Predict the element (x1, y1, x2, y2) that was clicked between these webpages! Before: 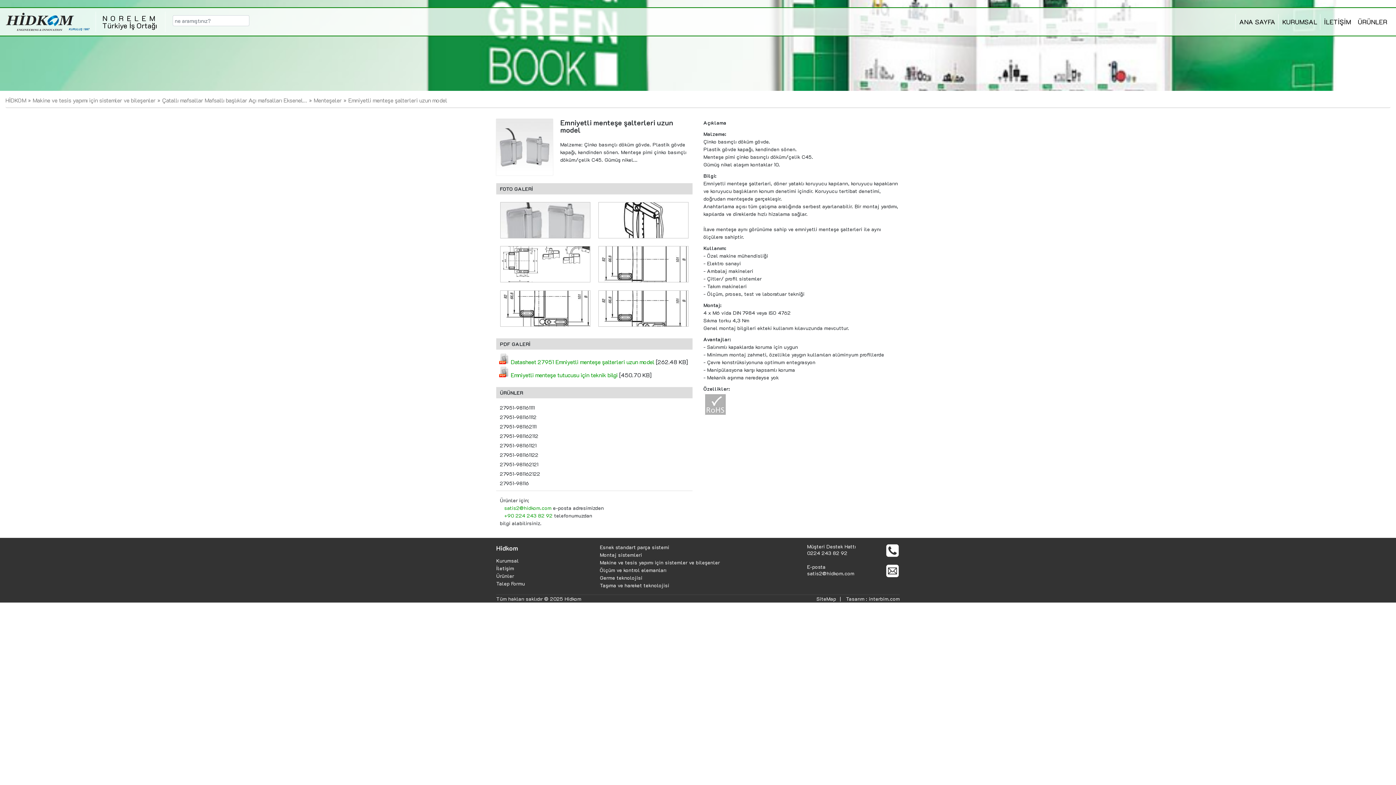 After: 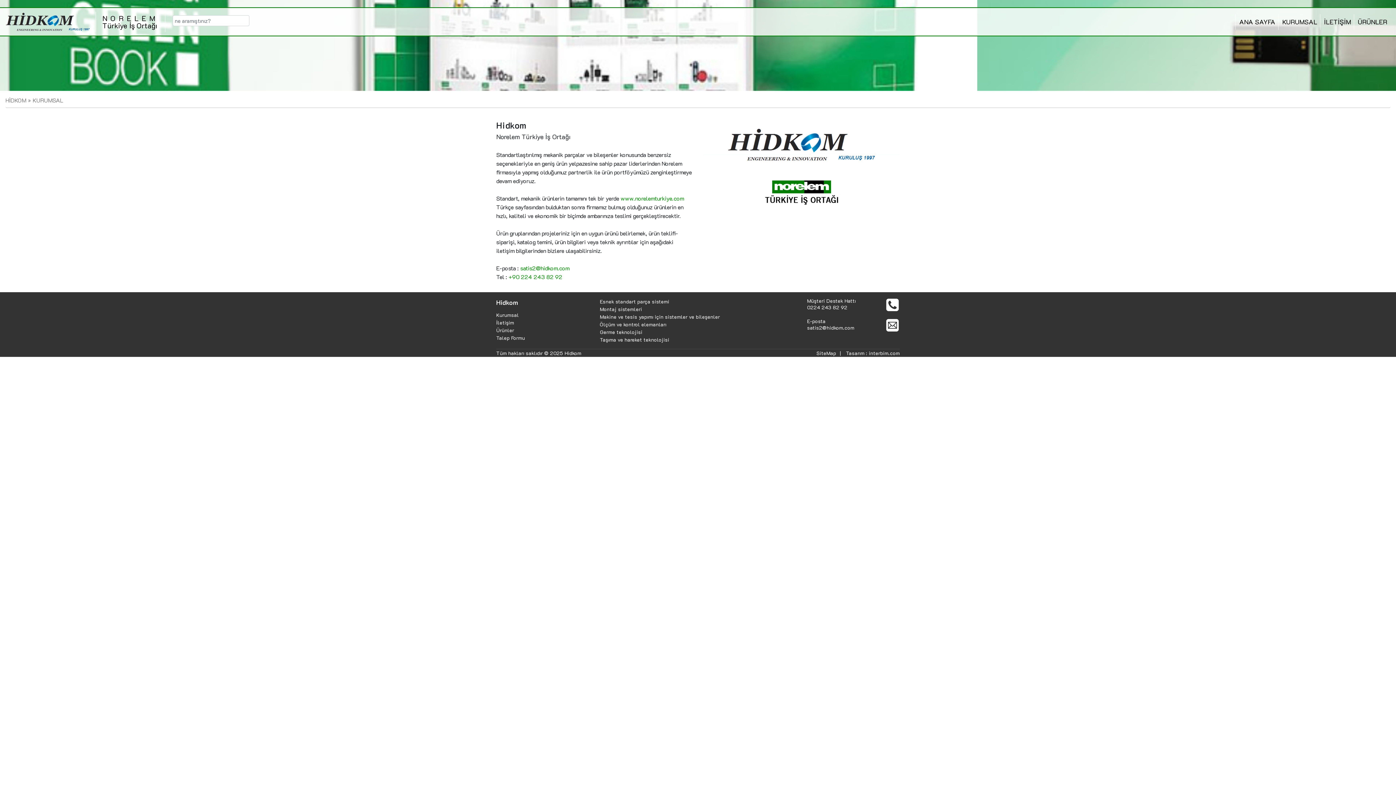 Action: bbox: (496, 557, 518, 564) label: Kurumsal